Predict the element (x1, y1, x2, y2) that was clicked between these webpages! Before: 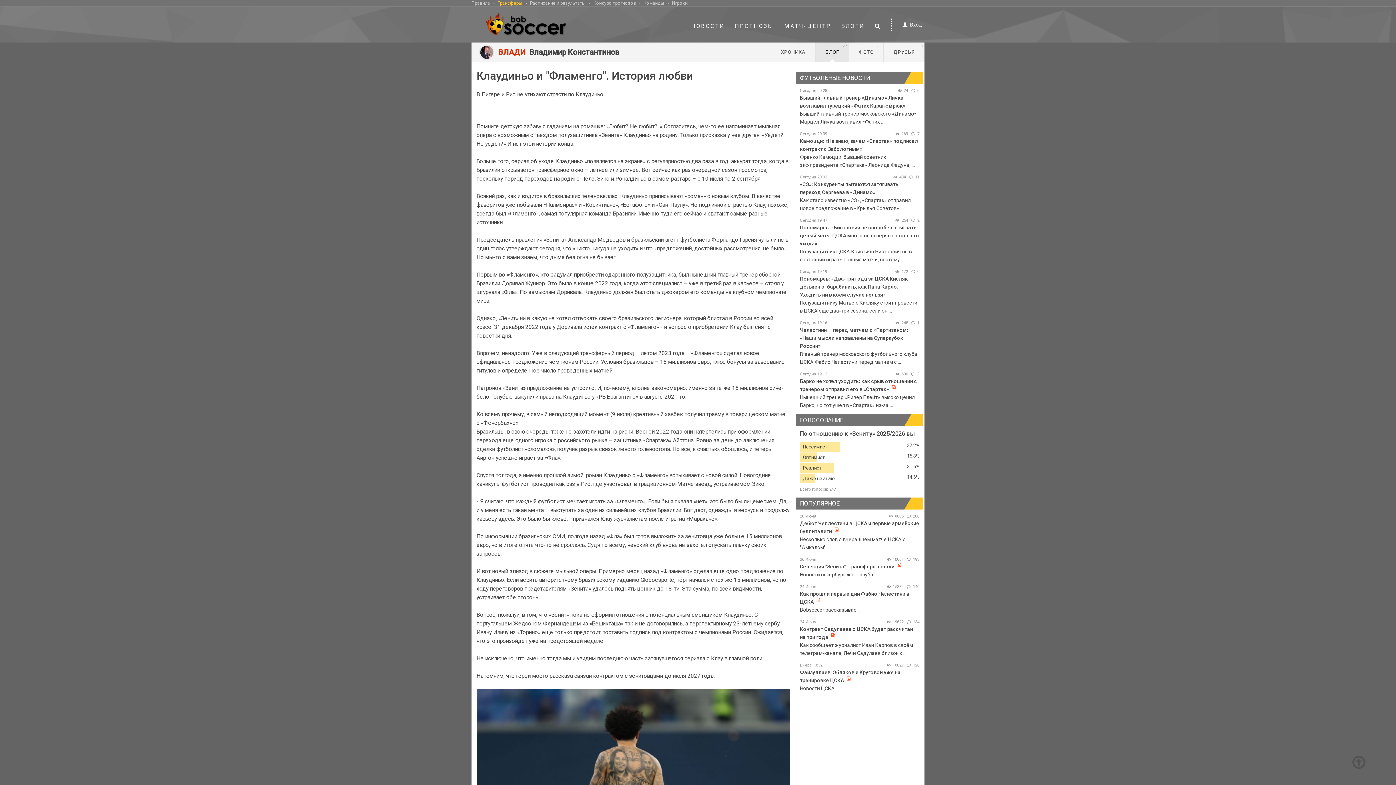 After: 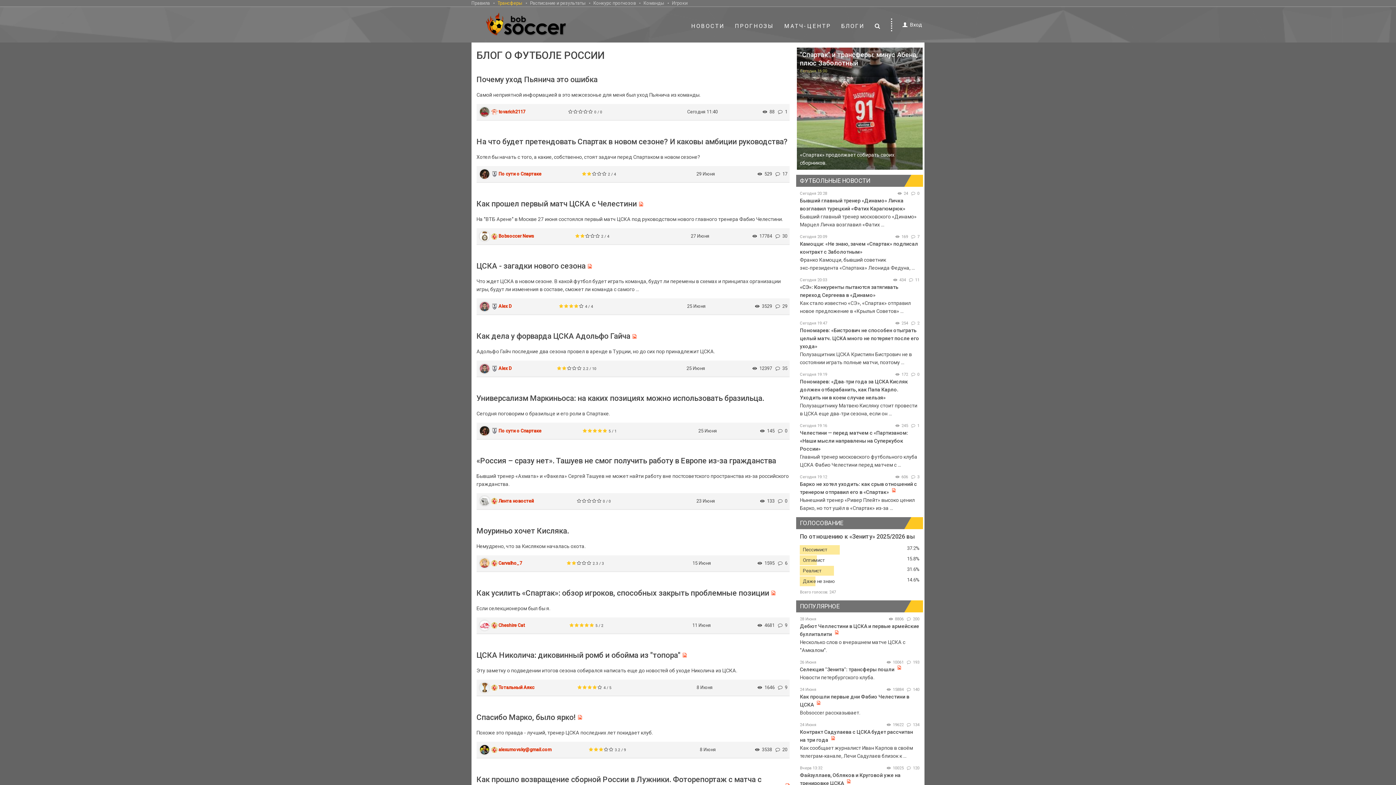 Action: bbox: (841, 22, 864, 29) label: БЛОГИ